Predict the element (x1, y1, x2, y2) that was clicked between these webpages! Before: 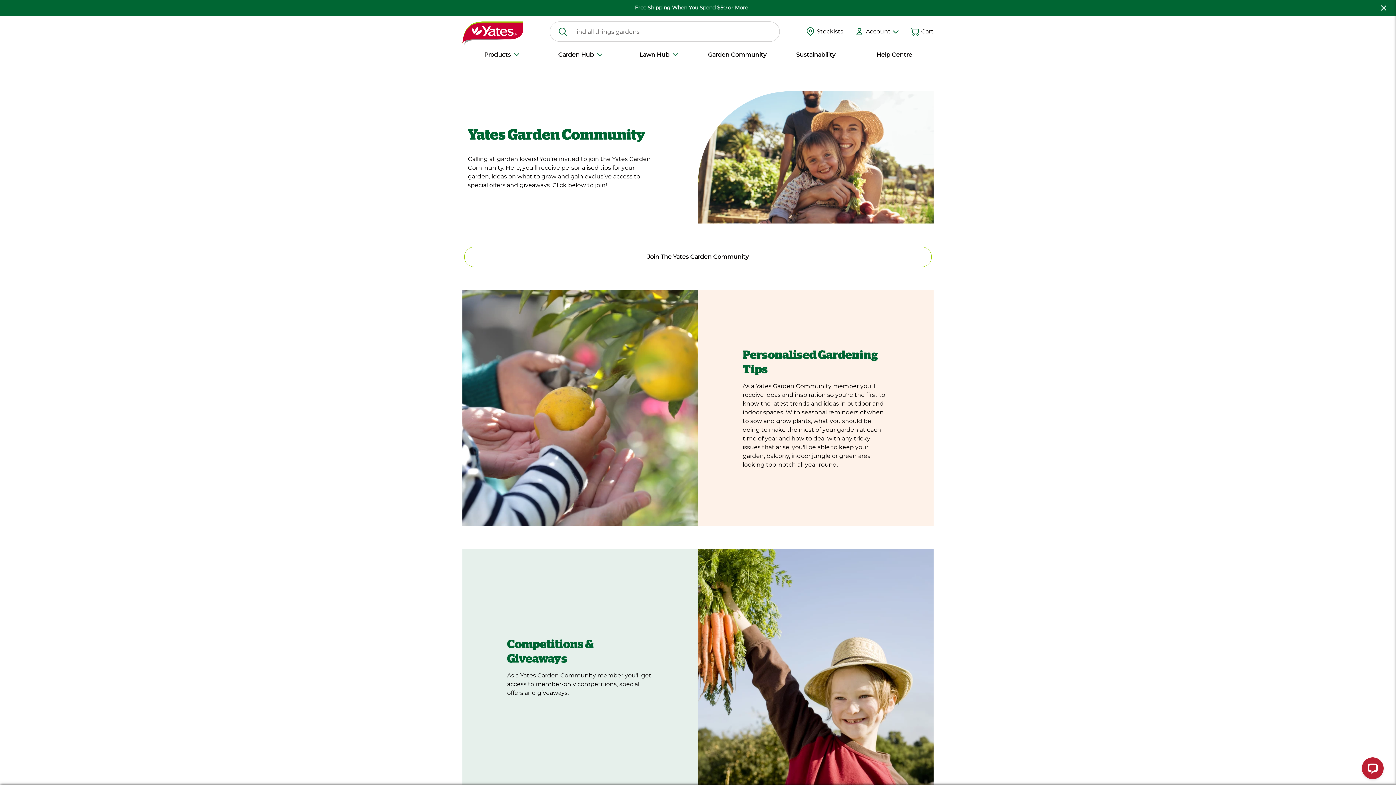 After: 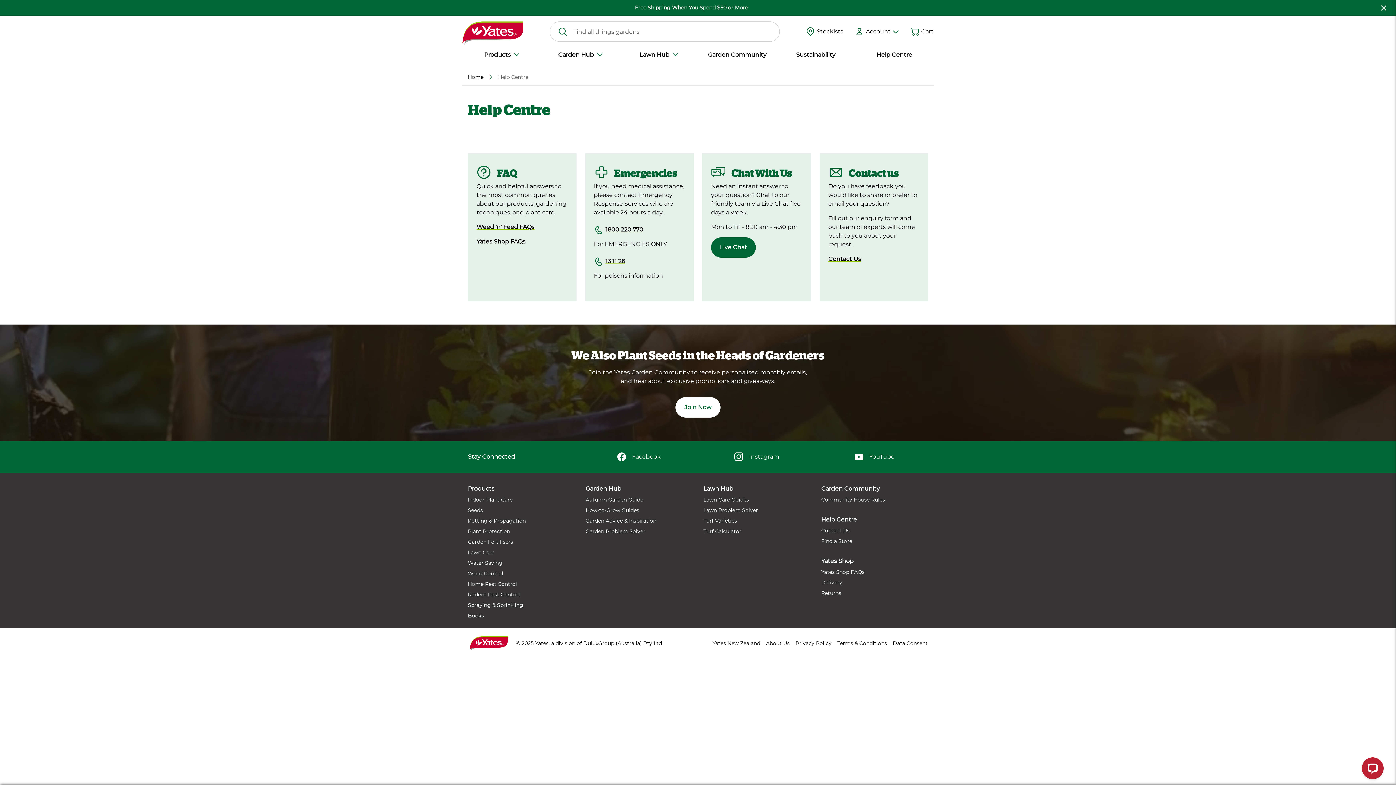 Action: label: Help Centre bbox: (873, 47, 915, 59)